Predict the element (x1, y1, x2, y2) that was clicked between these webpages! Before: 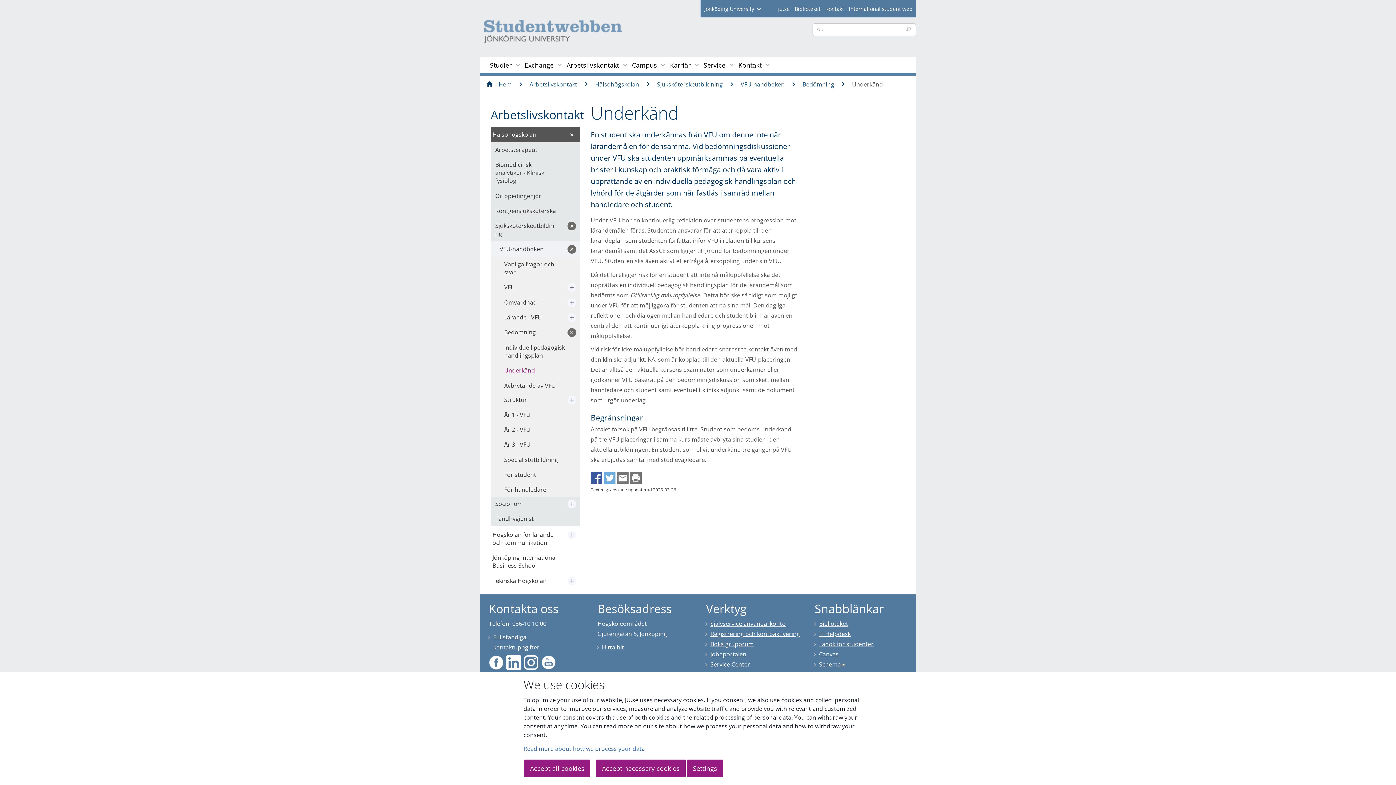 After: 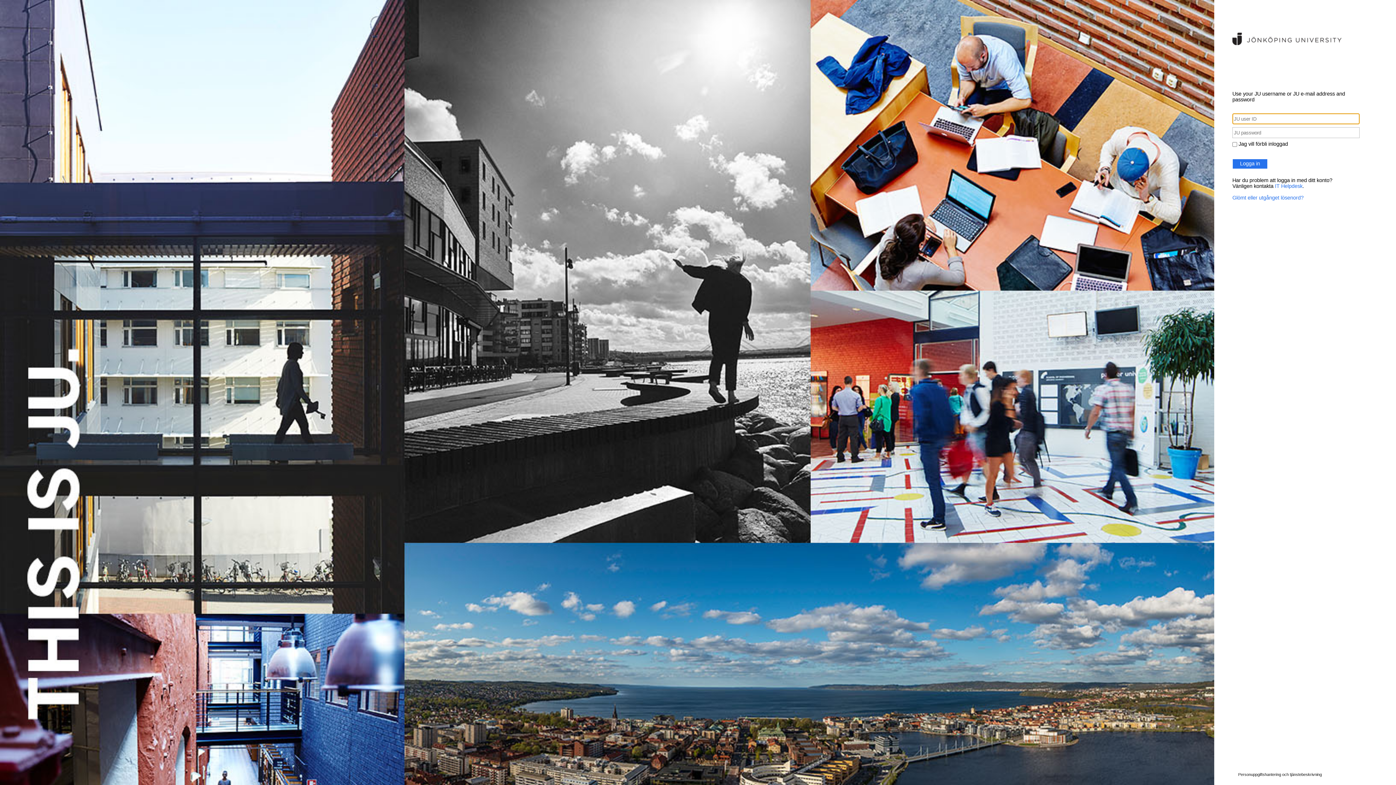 Action: bbox: (710, 619, 785, 627) label: Självservice användarkonto